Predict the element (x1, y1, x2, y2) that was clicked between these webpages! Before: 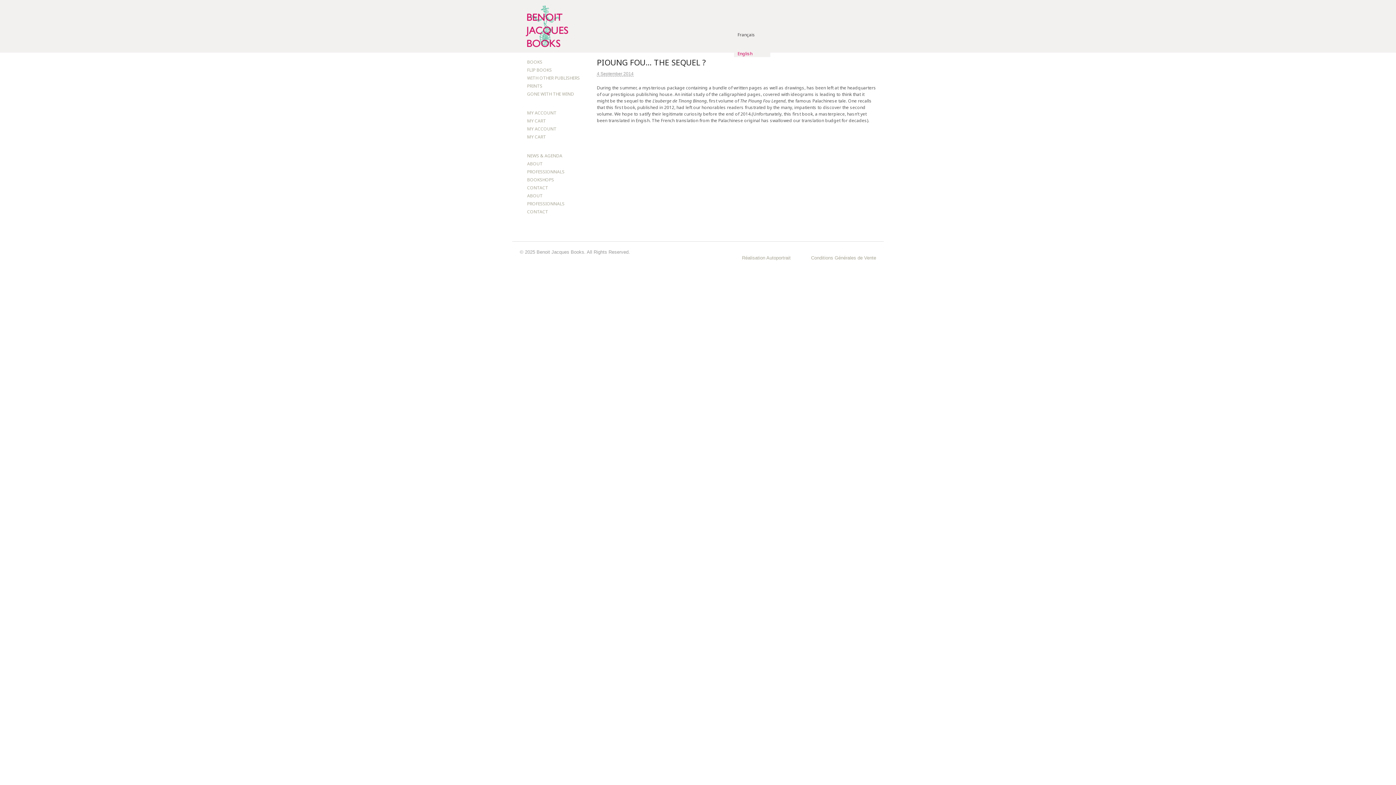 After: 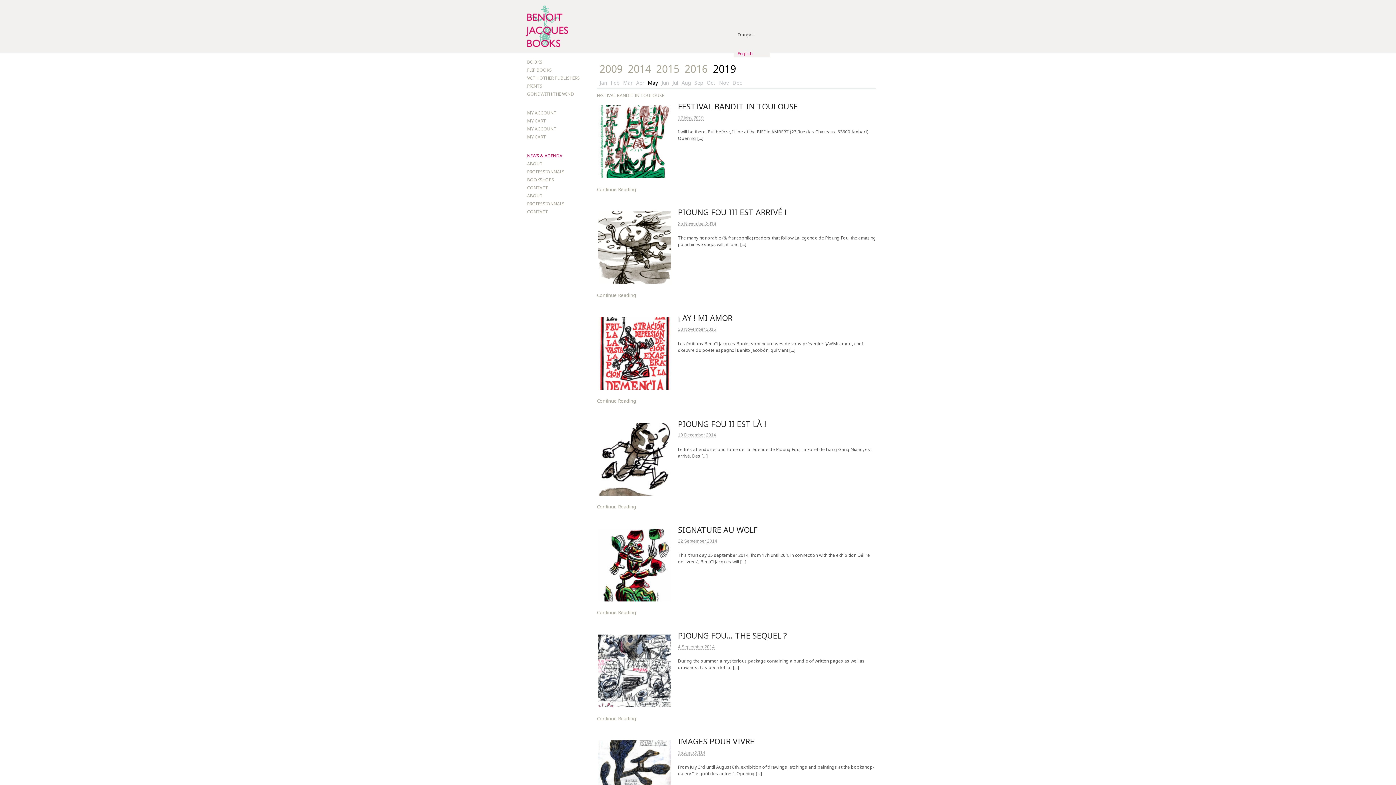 Action: bbox: (527, 152, 562, 158) label: NEWS & AGENDA